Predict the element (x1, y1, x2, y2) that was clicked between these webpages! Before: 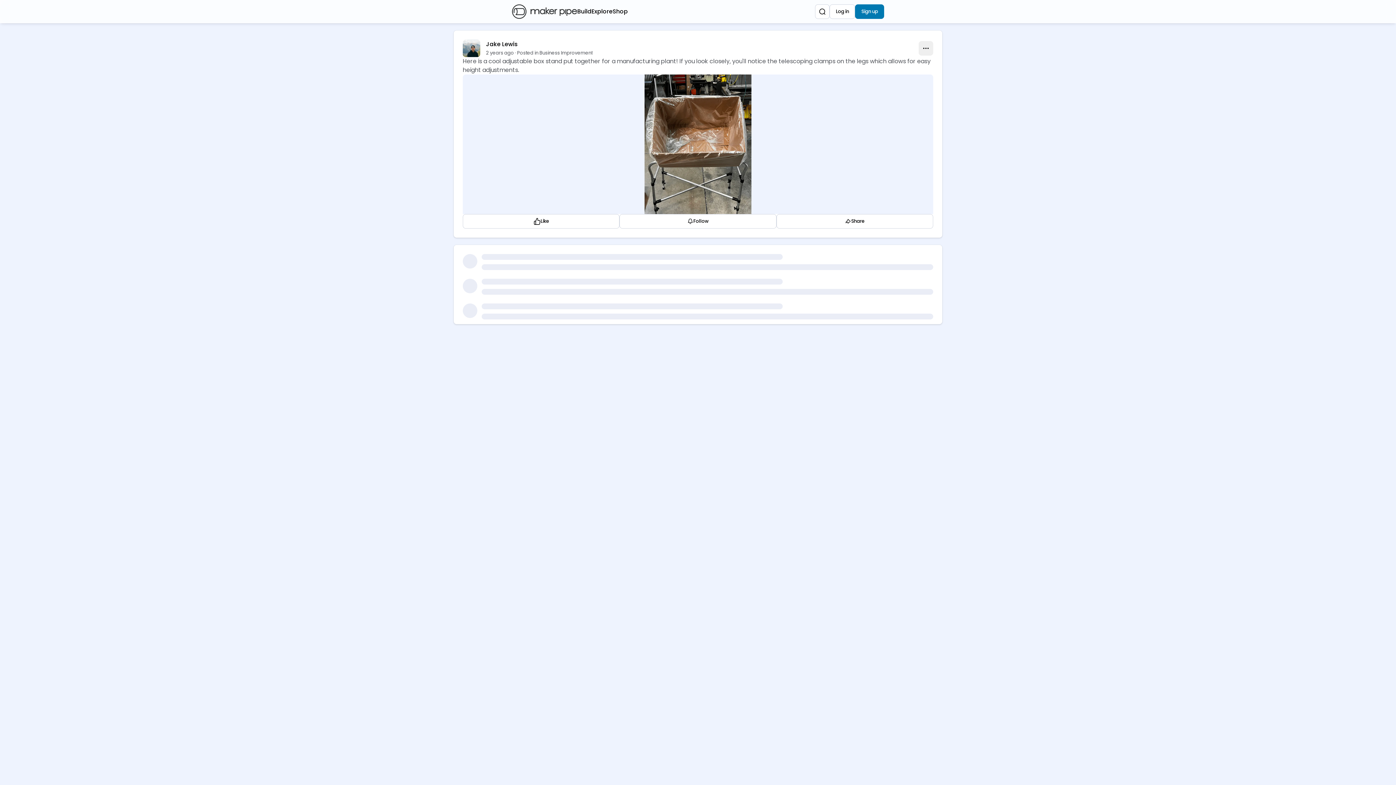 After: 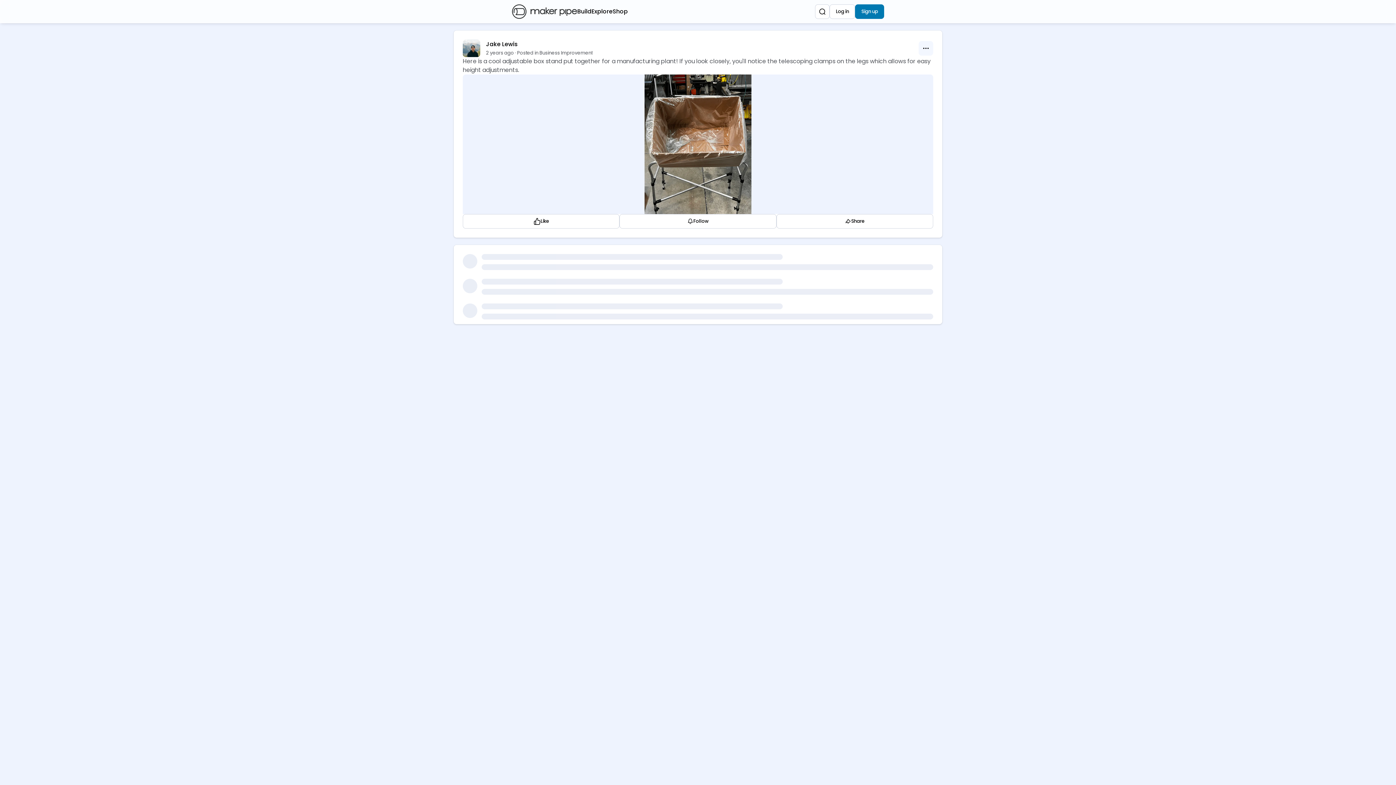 Action: label: Options bbox: (918, 41, 933, 55)